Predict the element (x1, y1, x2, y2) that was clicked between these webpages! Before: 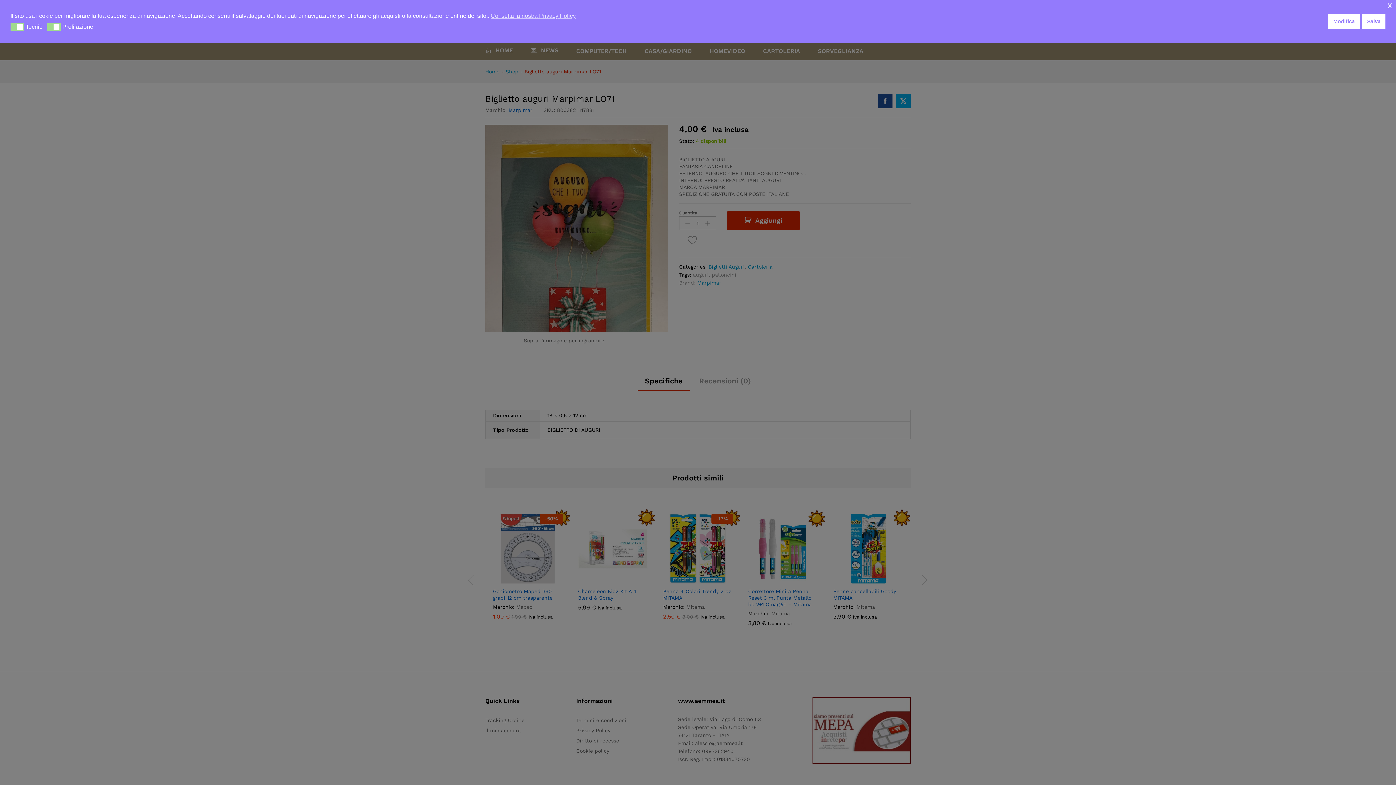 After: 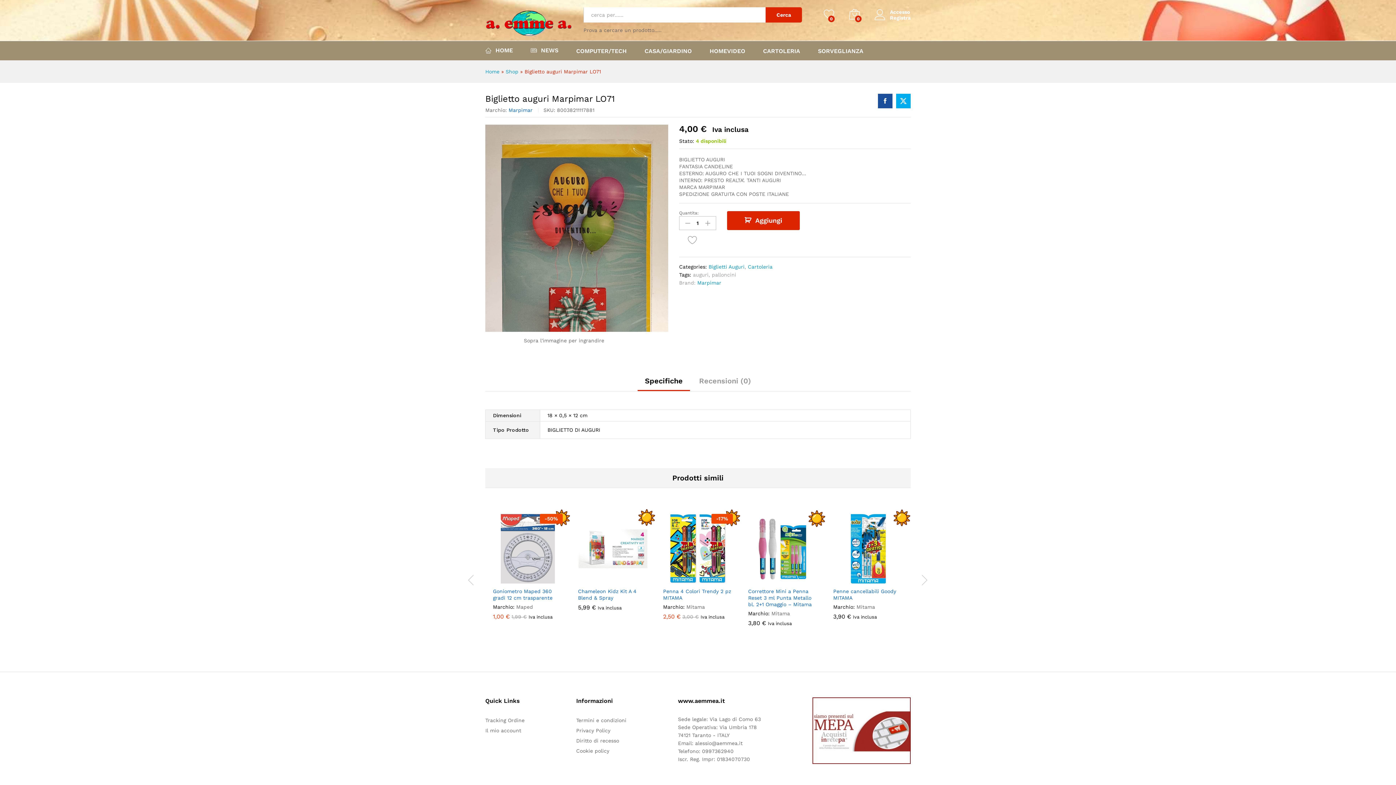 Action: label: x cookie bbox: (1387, 1, 1392, 8)